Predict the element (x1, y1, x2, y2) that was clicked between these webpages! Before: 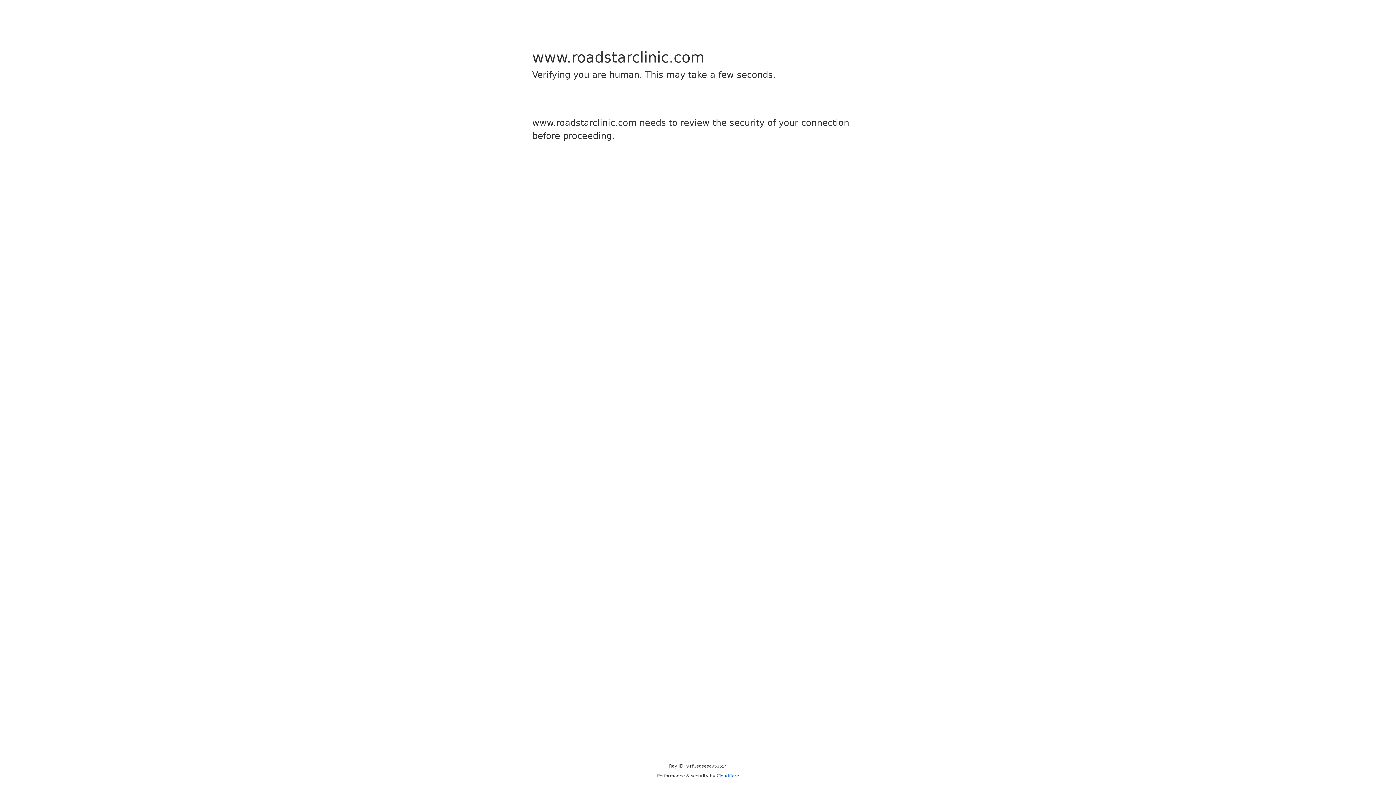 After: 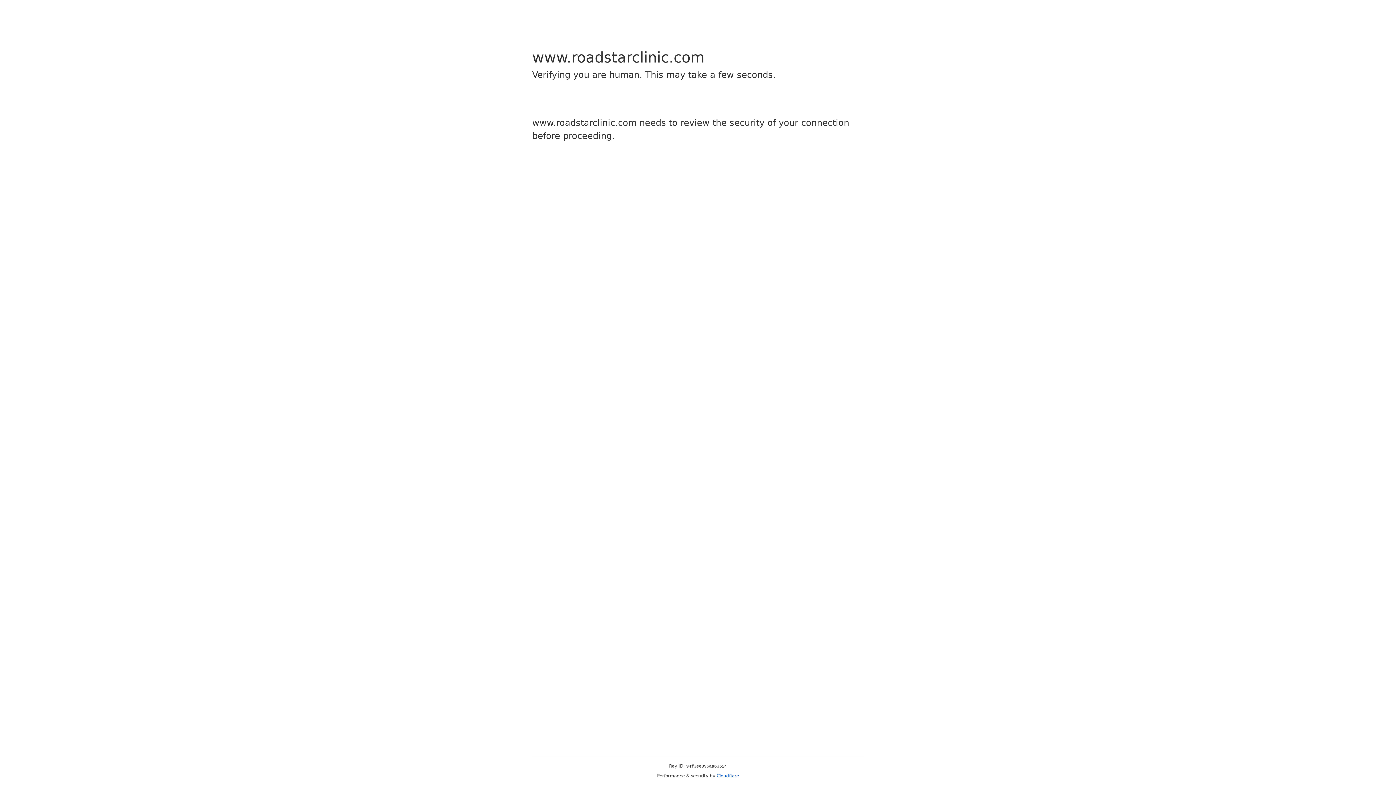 Action: label: Cloudflare bbox: (716, 773, 739, 778)